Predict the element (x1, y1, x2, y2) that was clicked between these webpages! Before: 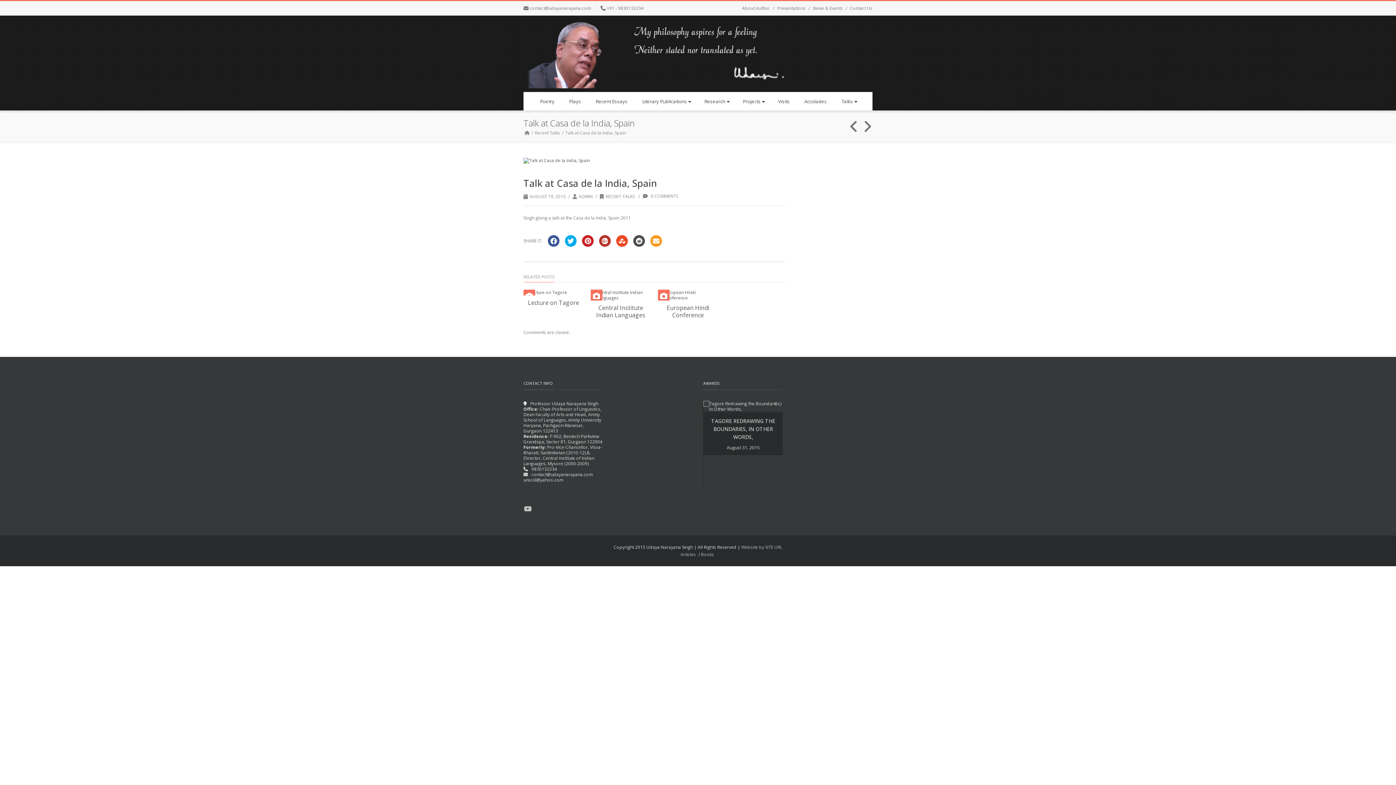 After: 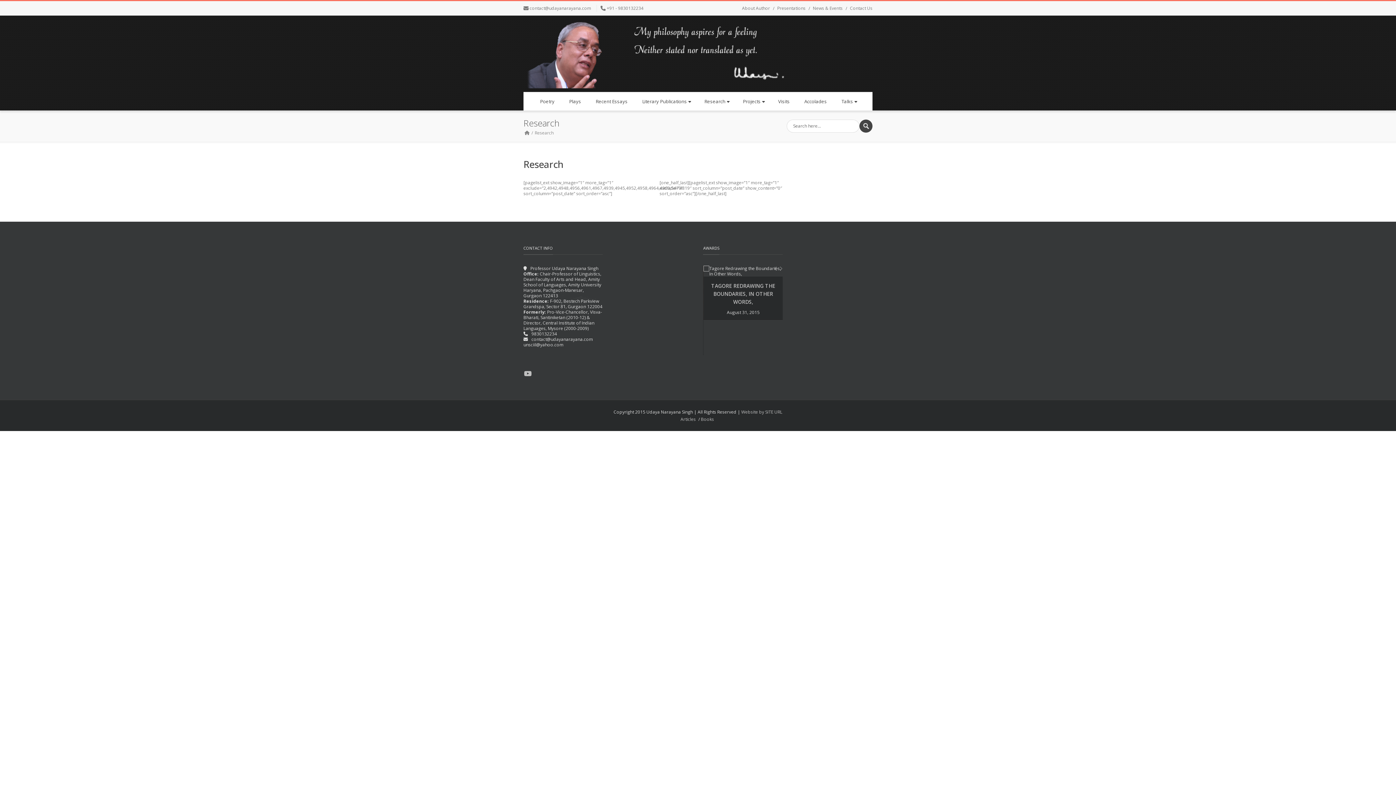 Action: label: Research bbox: (700, 92, 732, 110)